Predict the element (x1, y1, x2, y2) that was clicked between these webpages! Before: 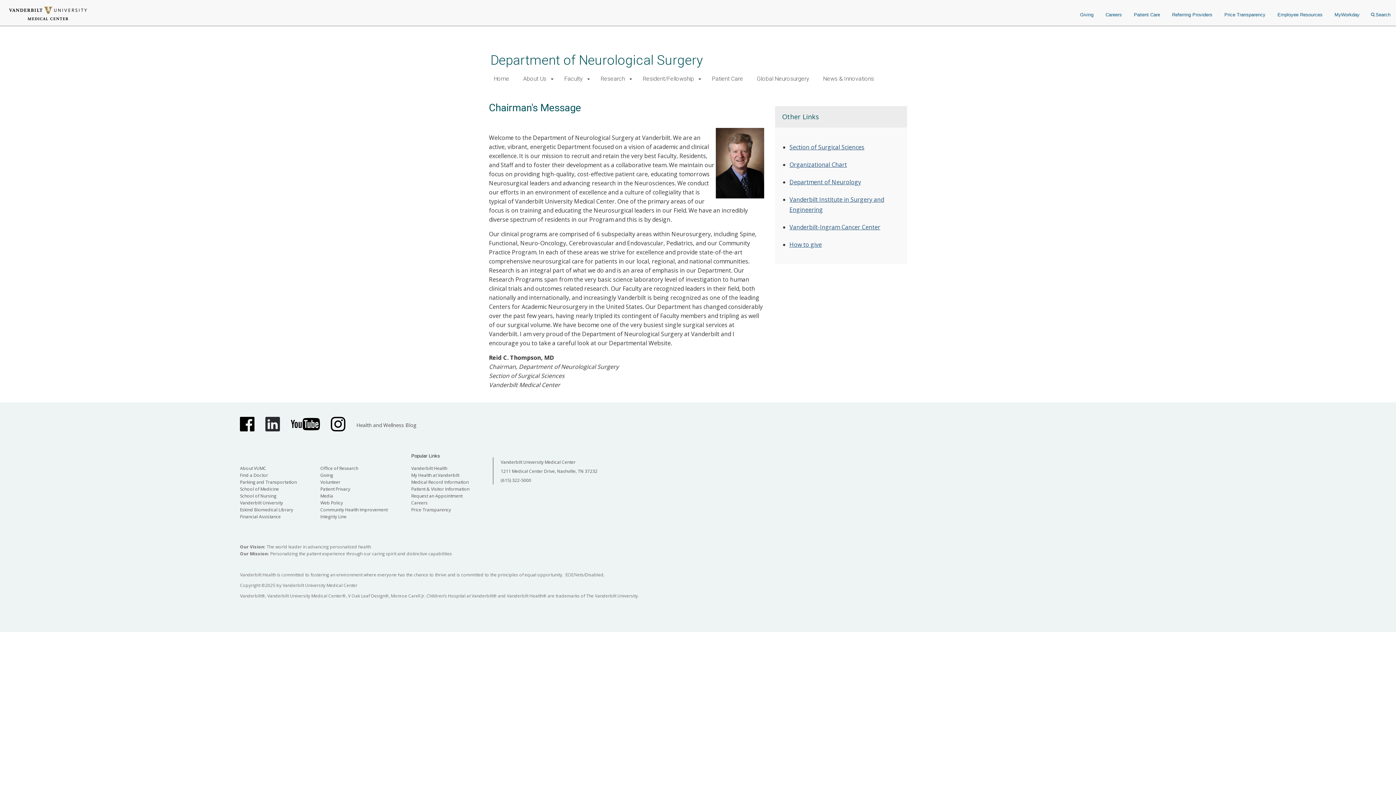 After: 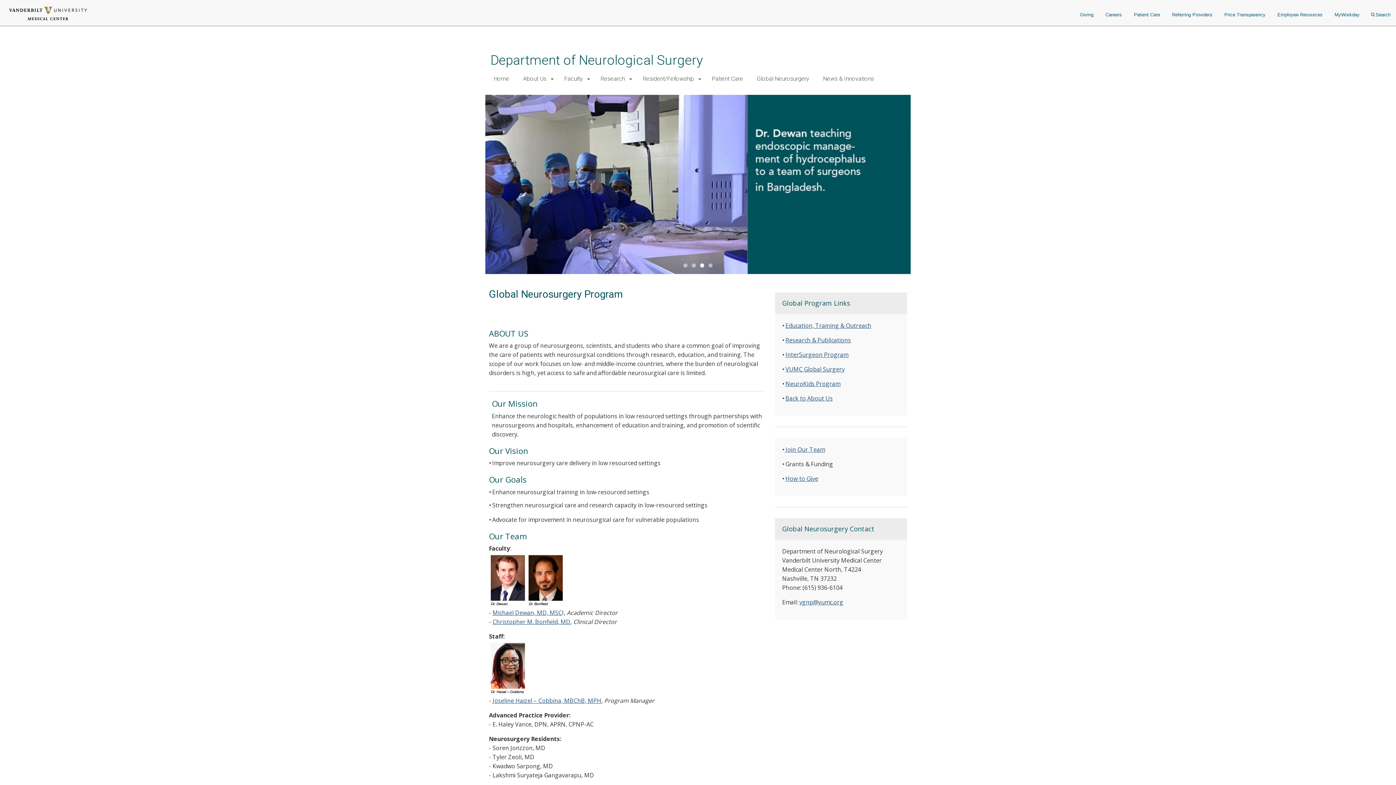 Action: bbox: (751, 72, 815, 85) label: Global Neurosurgery